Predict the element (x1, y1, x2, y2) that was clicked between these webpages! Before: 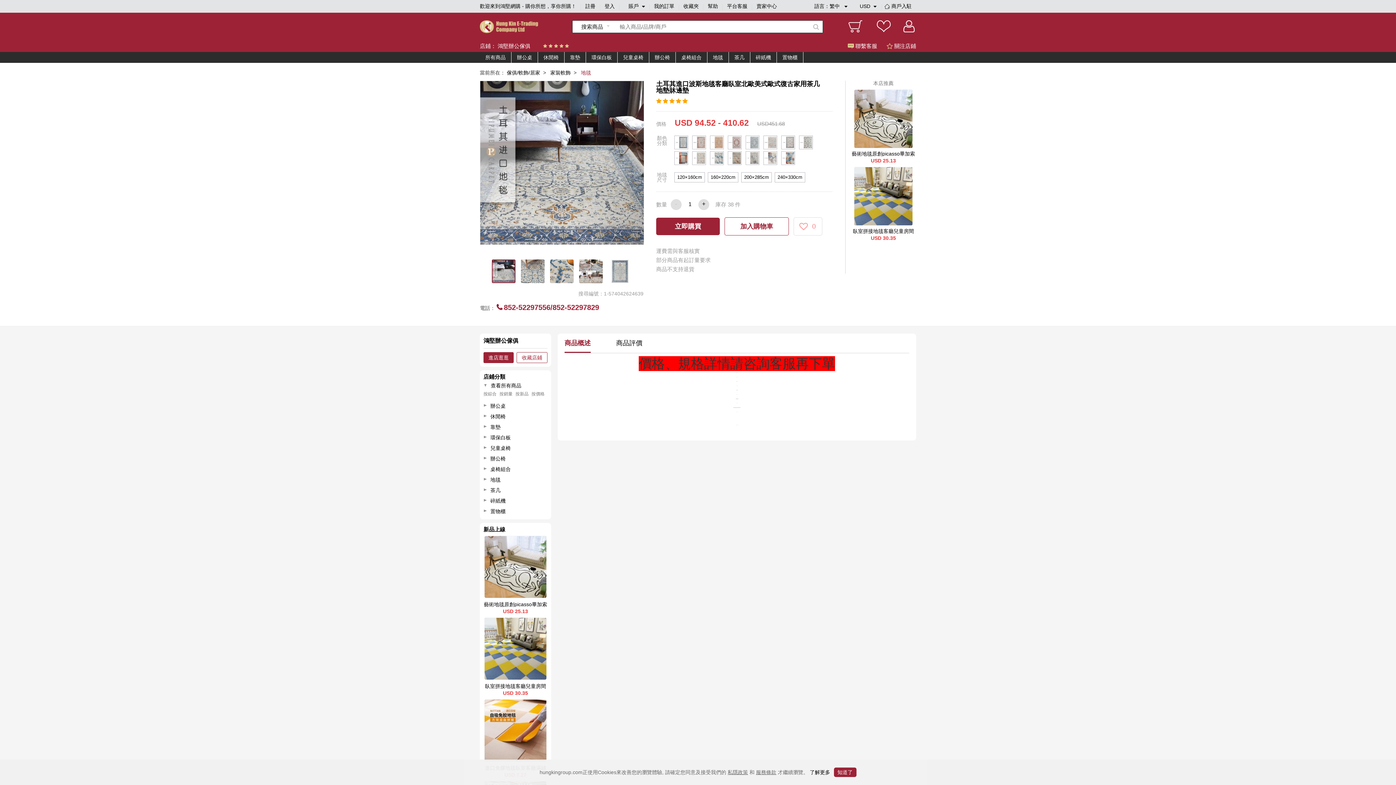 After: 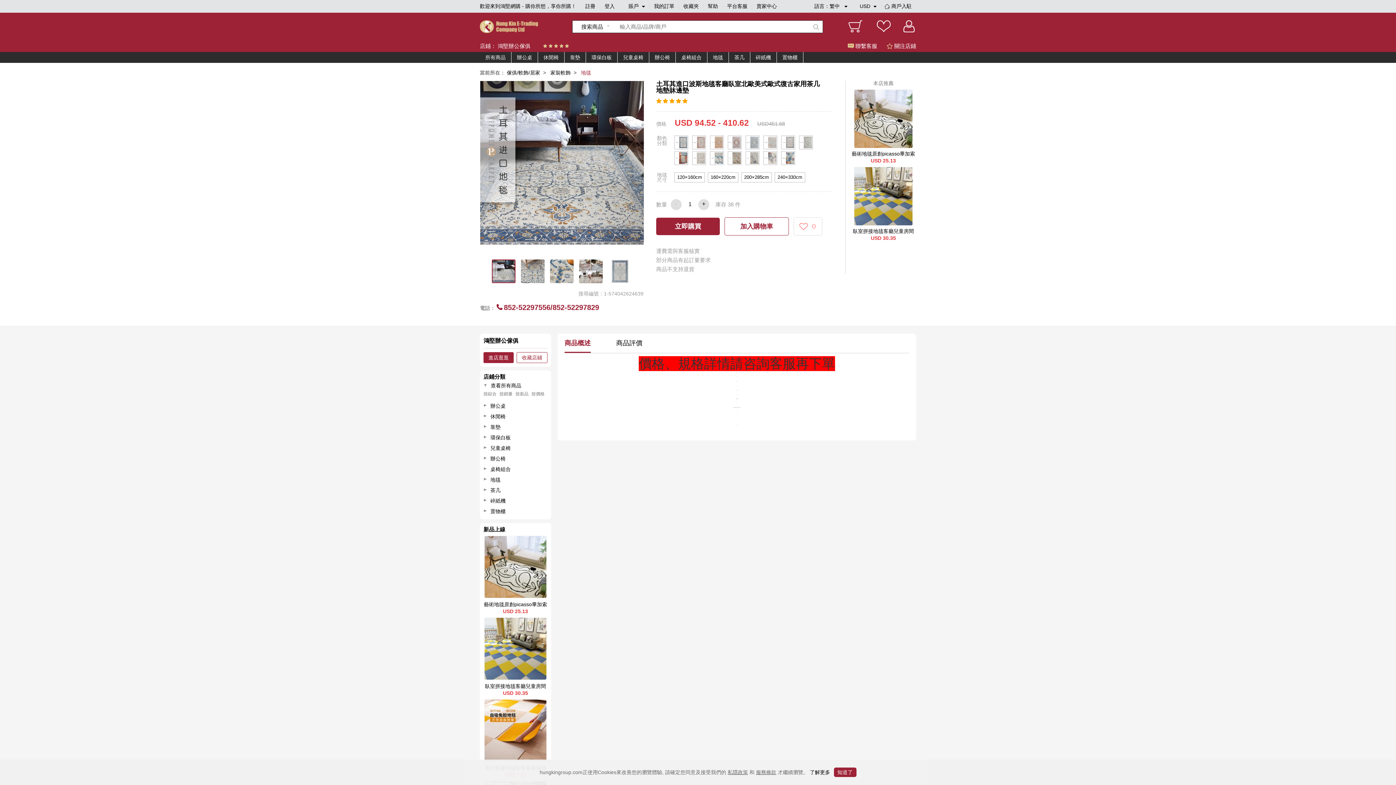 Action: bbox: (491, 259, 515, 283)